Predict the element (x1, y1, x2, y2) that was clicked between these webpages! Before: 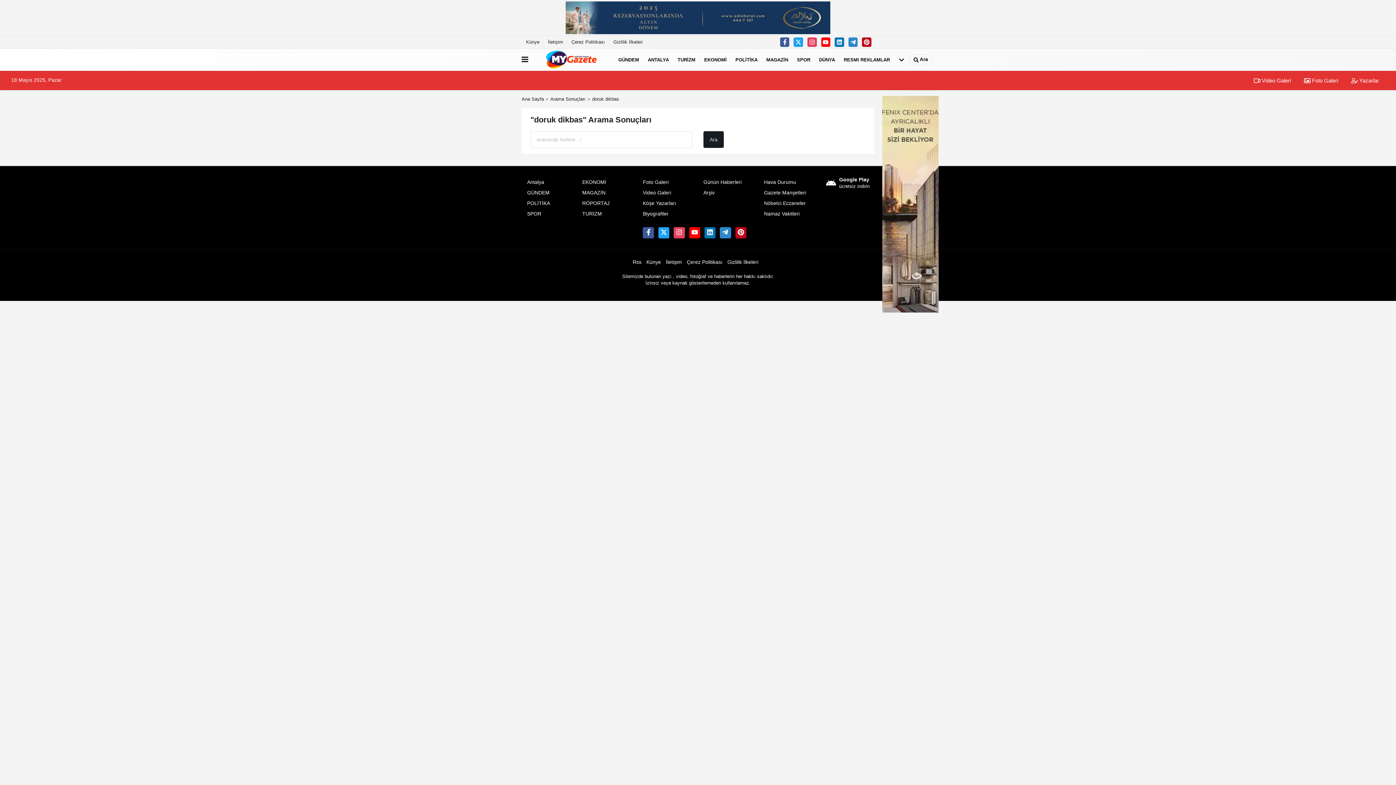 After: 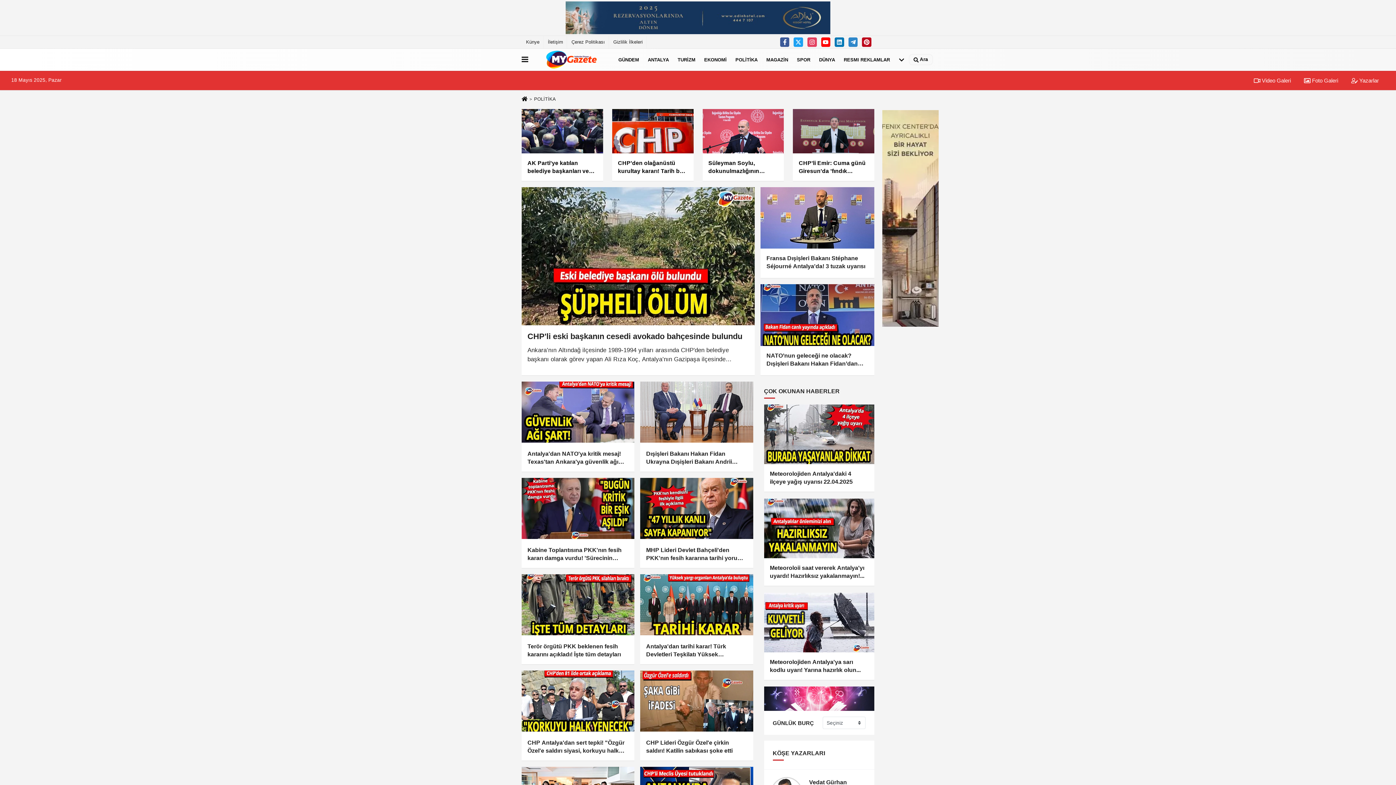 Action: bbox: (731, 50, 762, 69) label: POLİTİKA